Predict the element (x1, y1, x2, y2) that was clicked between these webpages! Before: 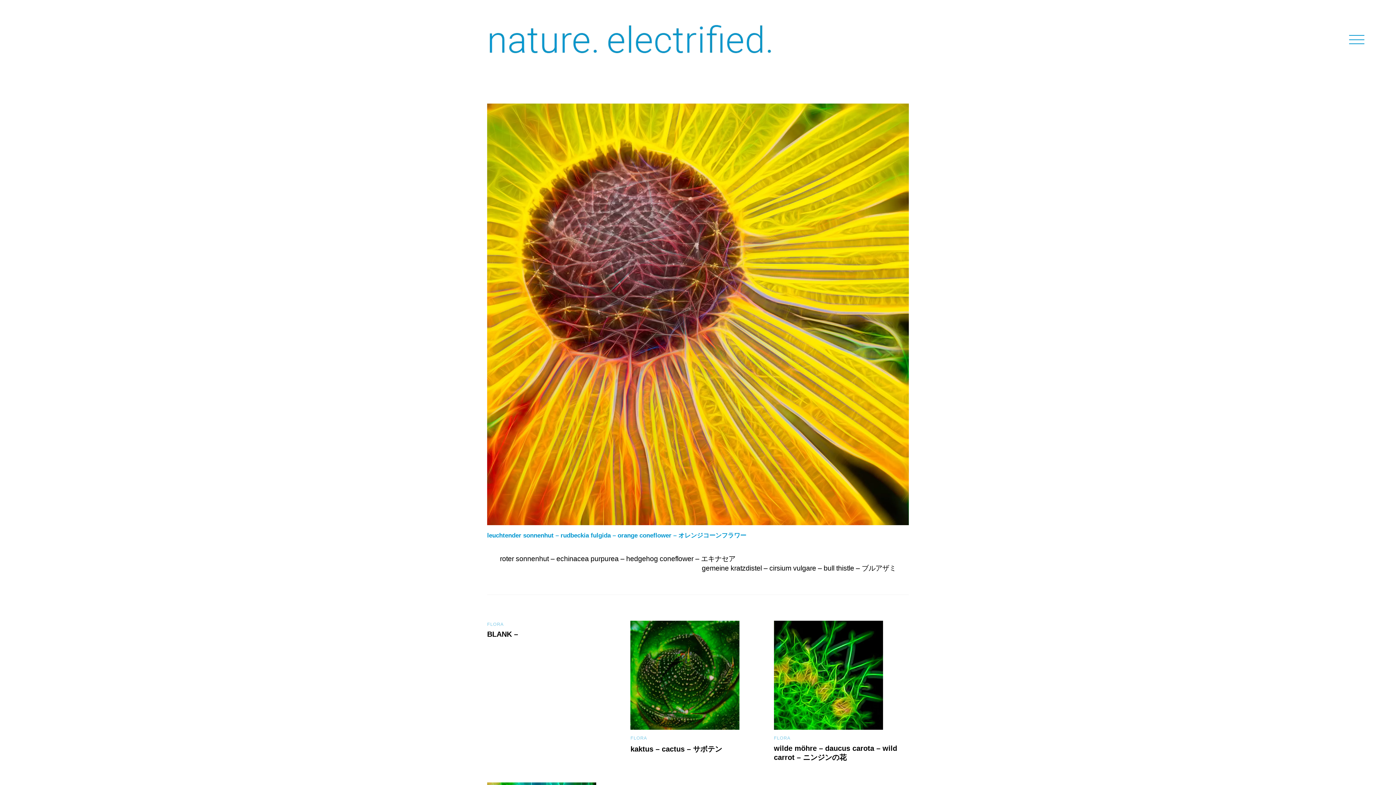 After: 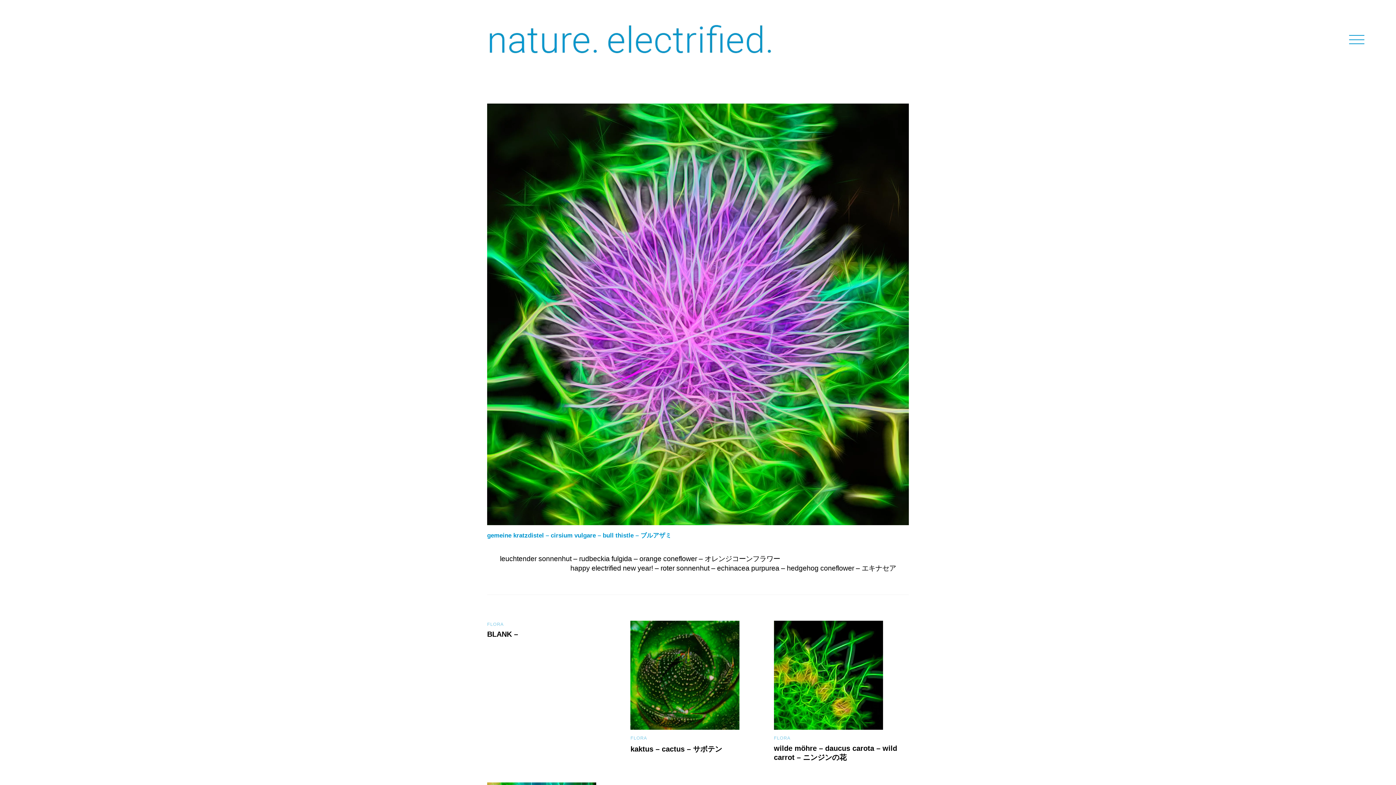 Action: bbox: (702, 563, 896, 573) label: gemeine kratzdistel – cirsium vulgare – bull thistle – ブルアザミ